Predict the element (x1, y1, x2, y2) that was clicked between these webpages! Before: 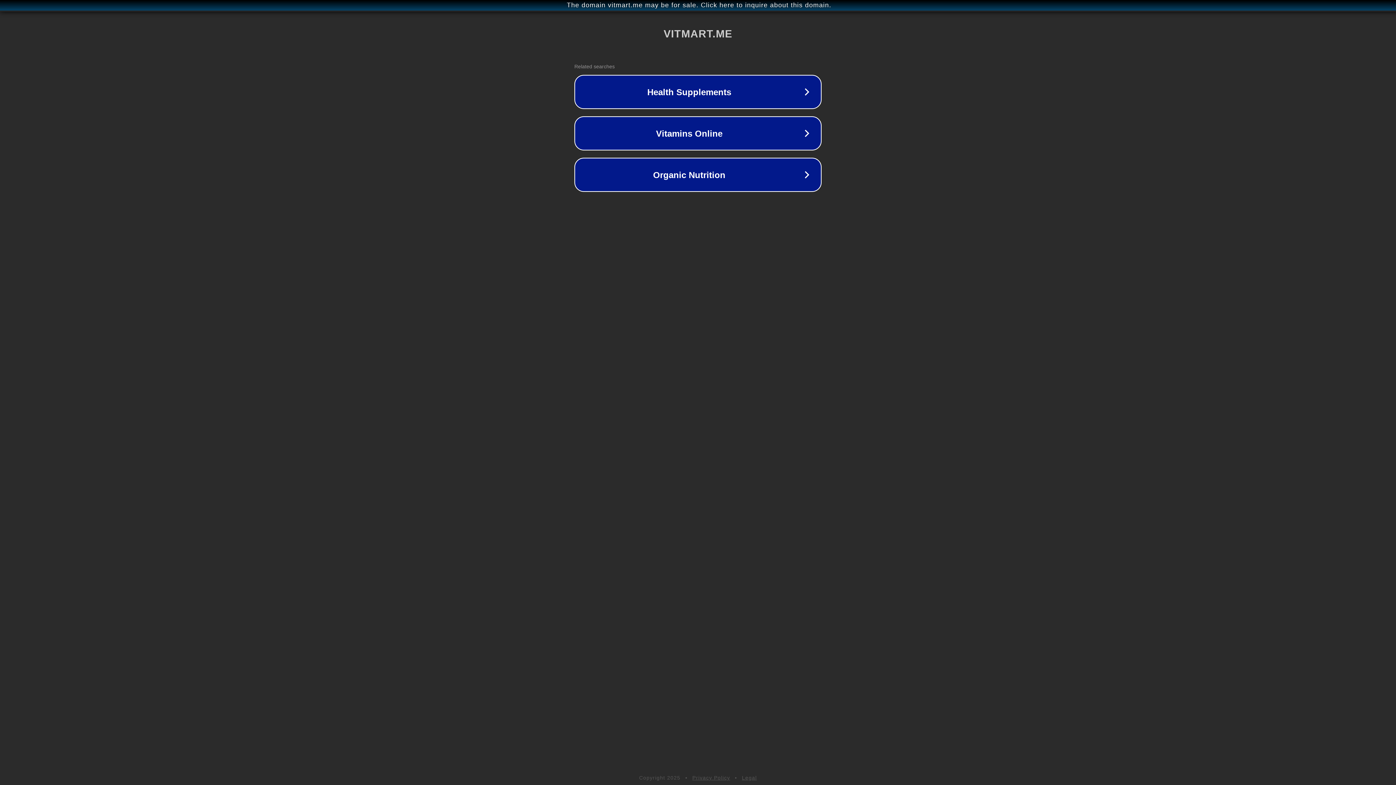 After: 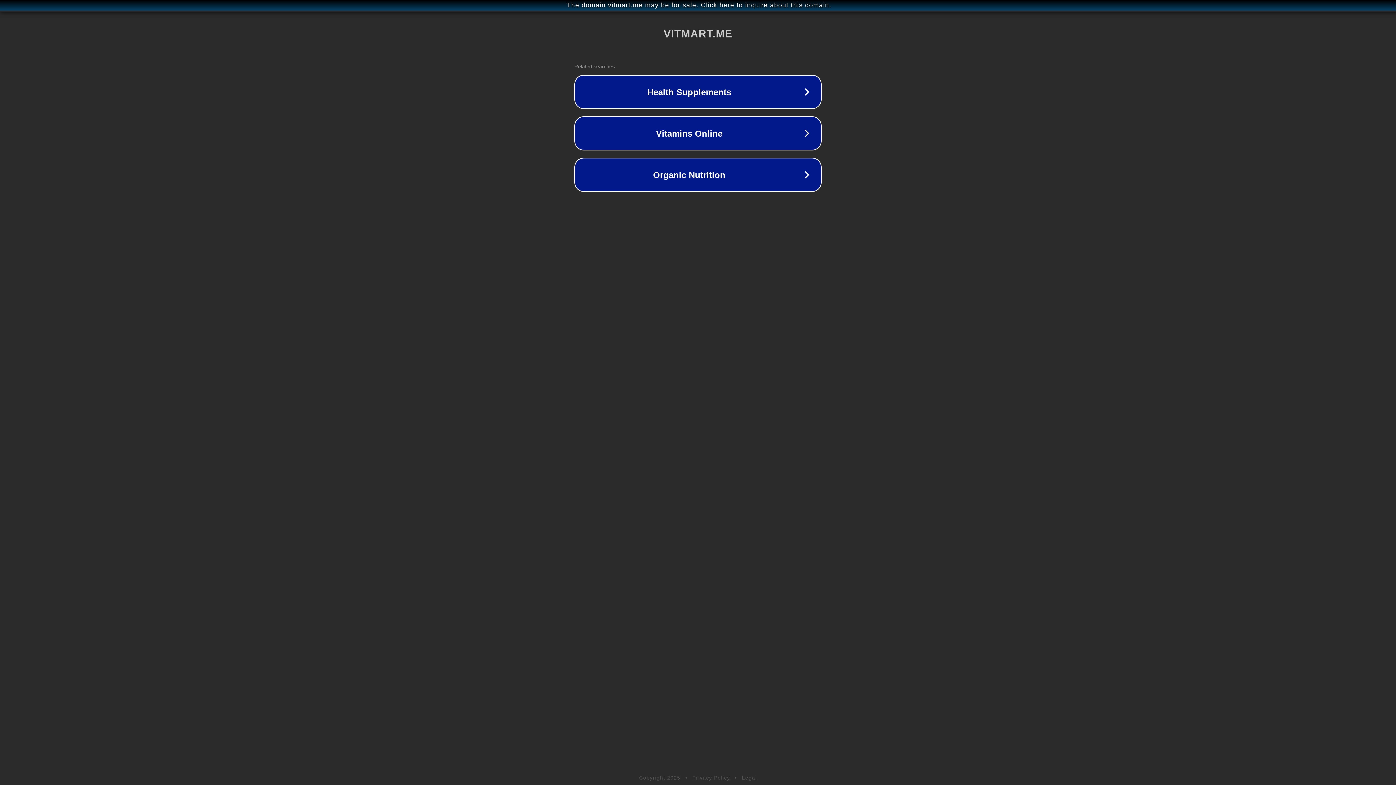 Action: bbox: (692, 775, 730, 781) label: Privacy Policy